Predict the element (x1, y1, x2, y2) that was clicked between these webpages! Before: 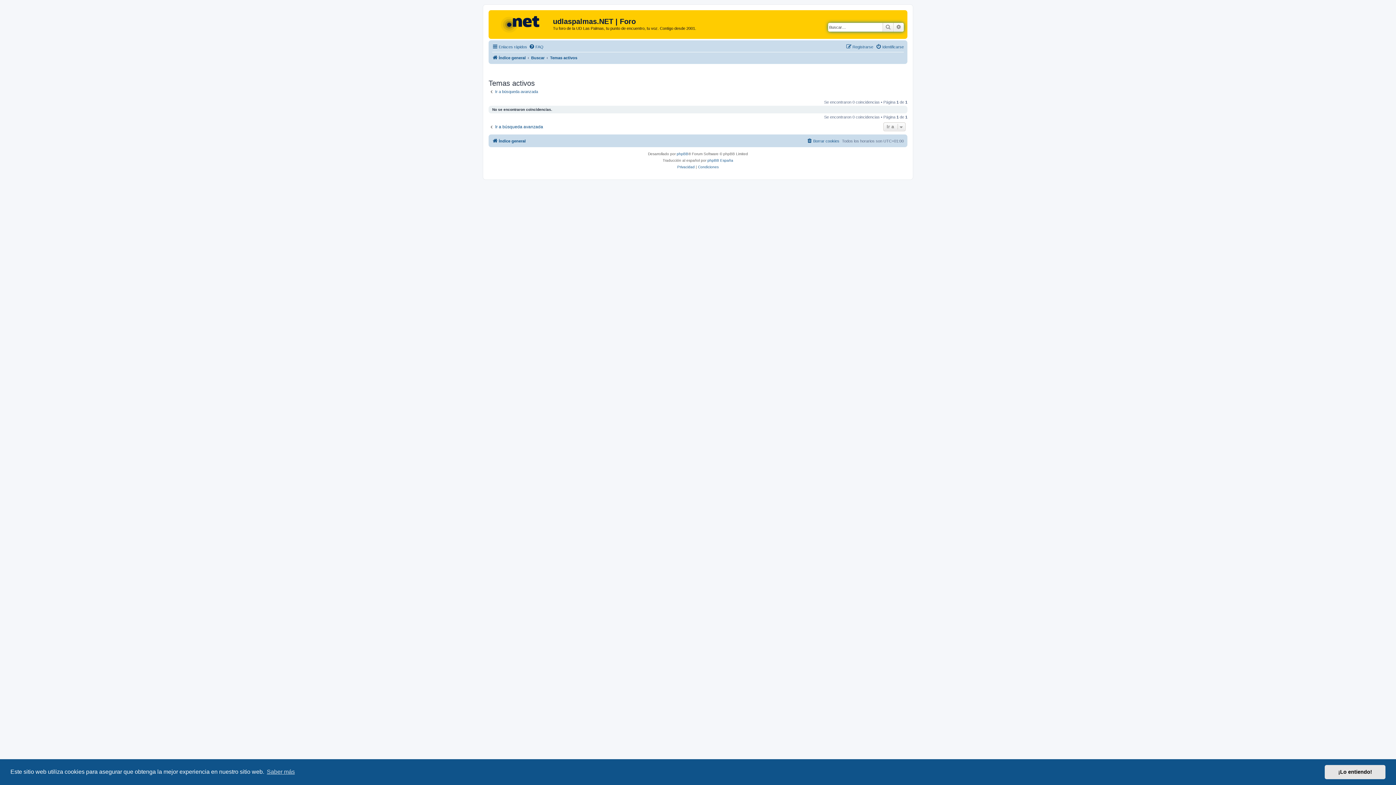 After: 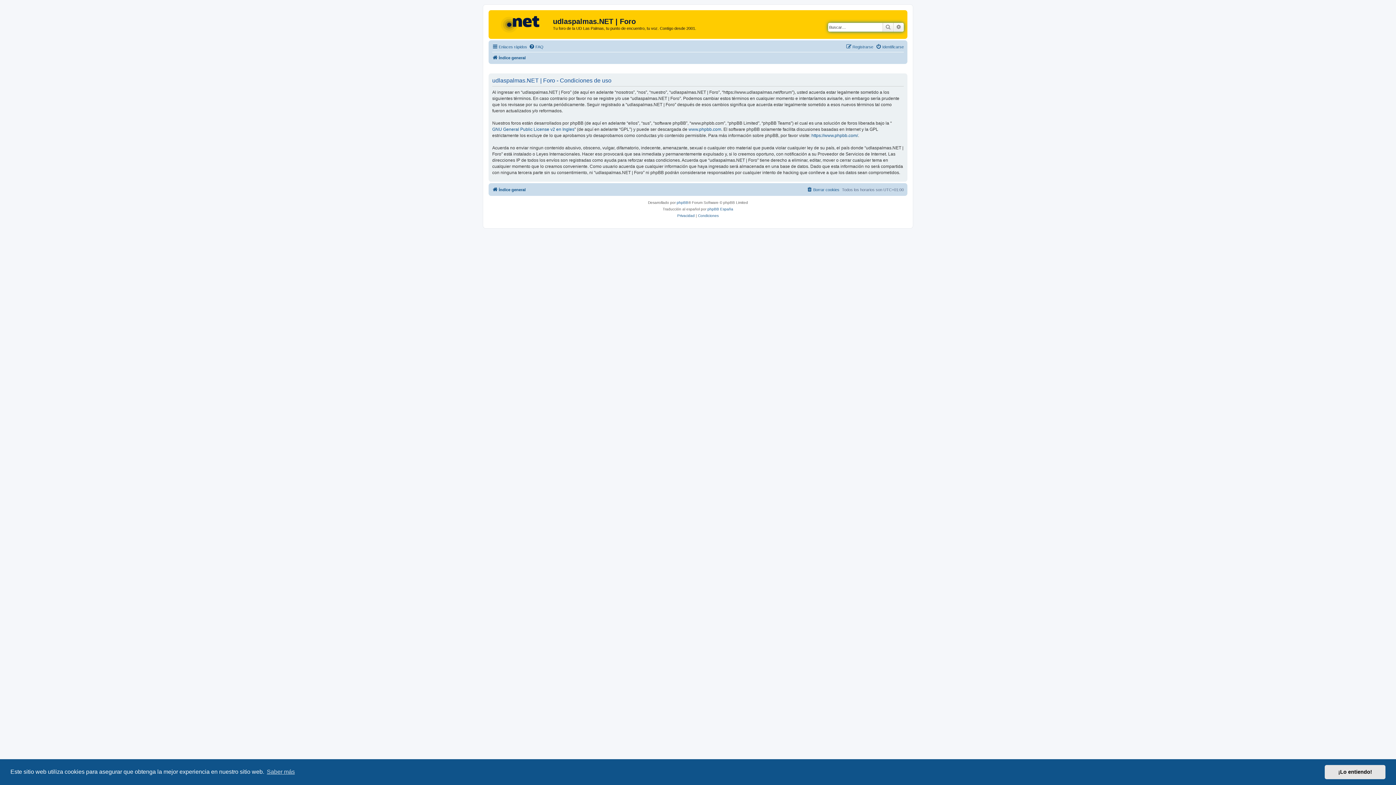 Action: label: Condiciones bbox: (698, 164, 718, 170)